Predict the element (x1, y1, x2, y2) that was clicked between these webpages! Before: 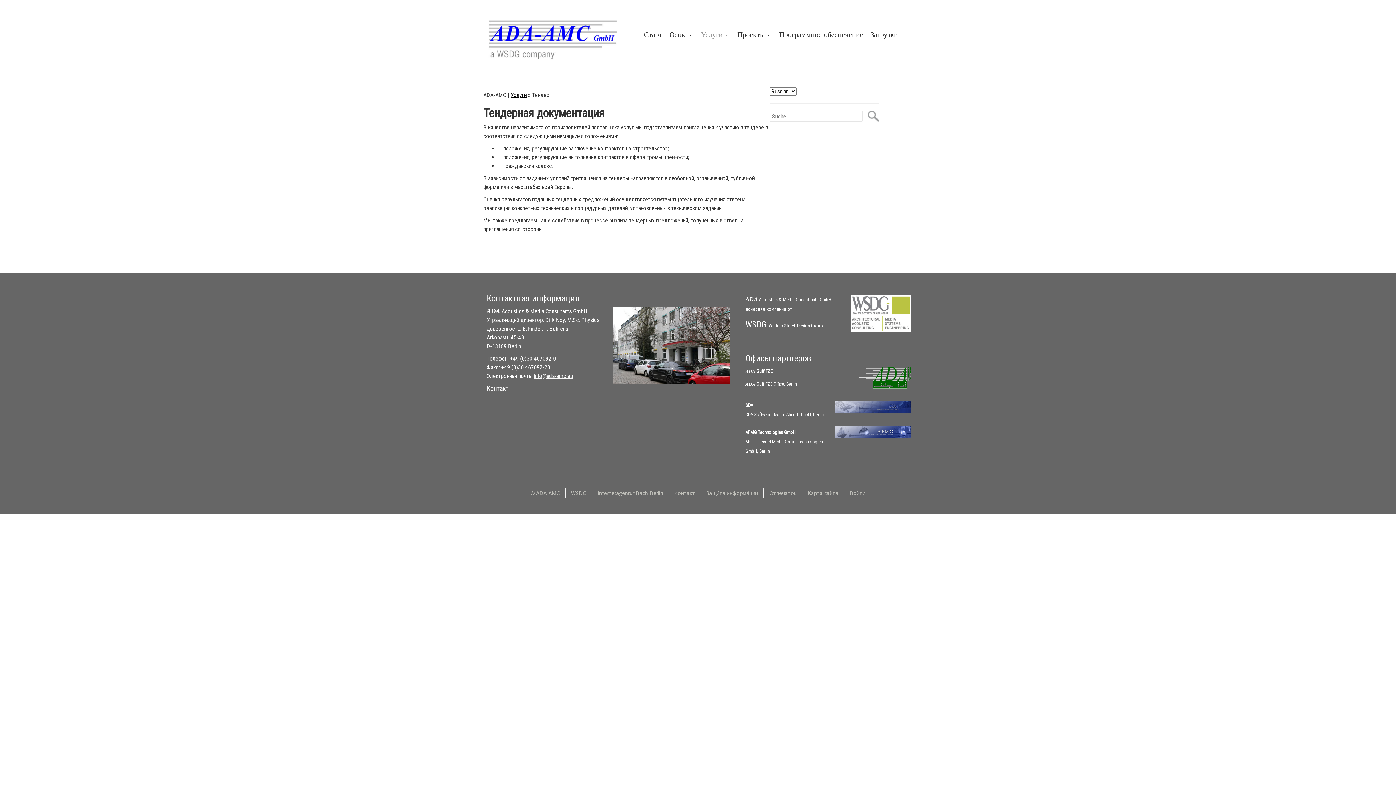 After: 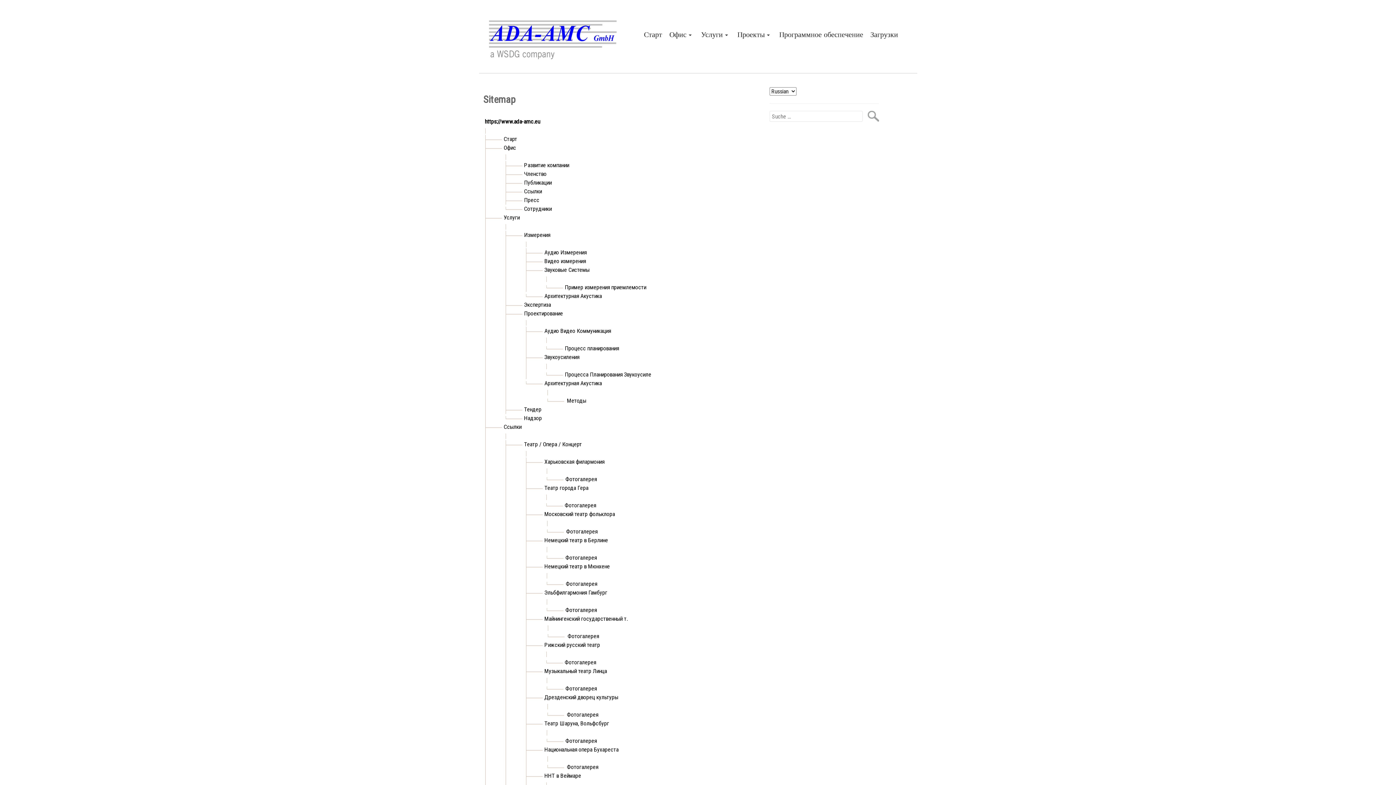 Action: bbox: (802, 488, 844, 498) label: Карта сайта